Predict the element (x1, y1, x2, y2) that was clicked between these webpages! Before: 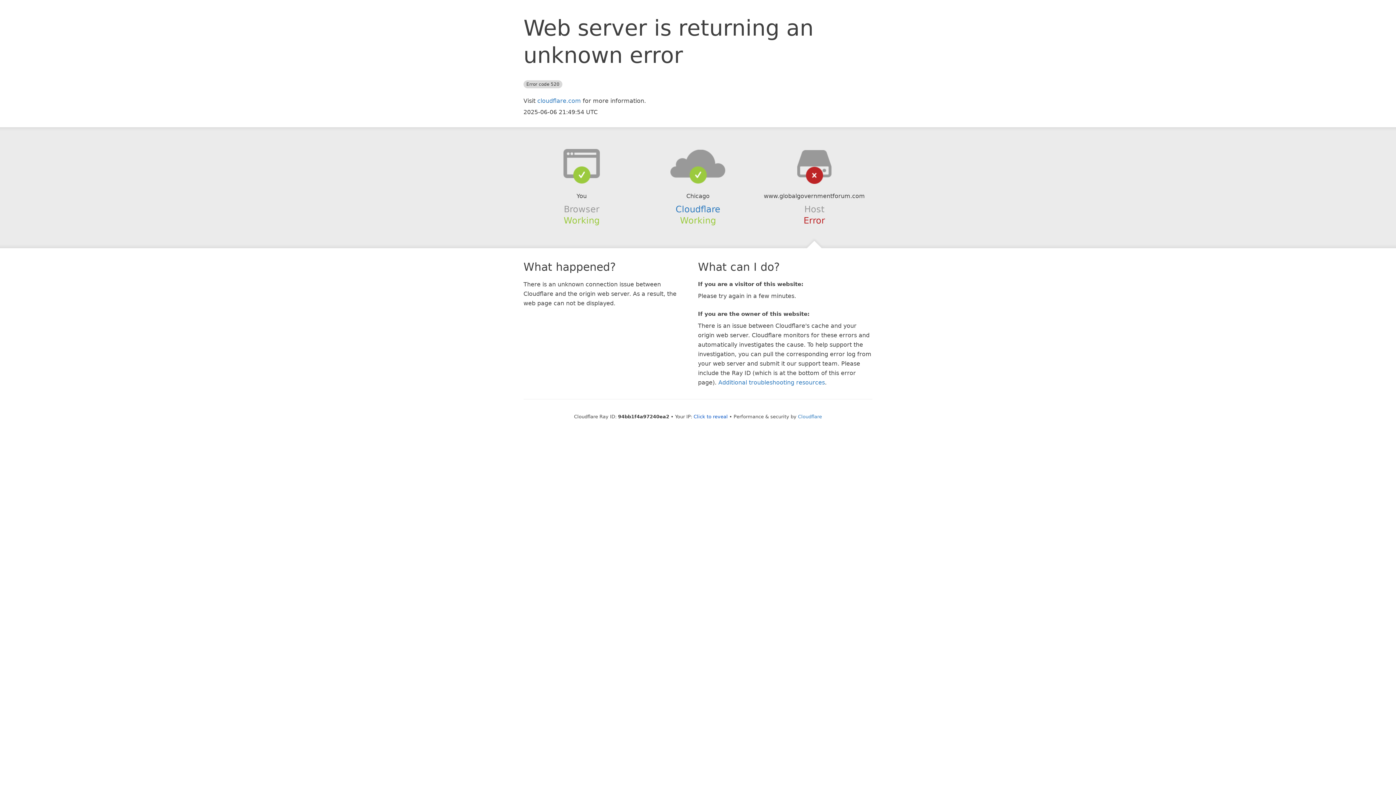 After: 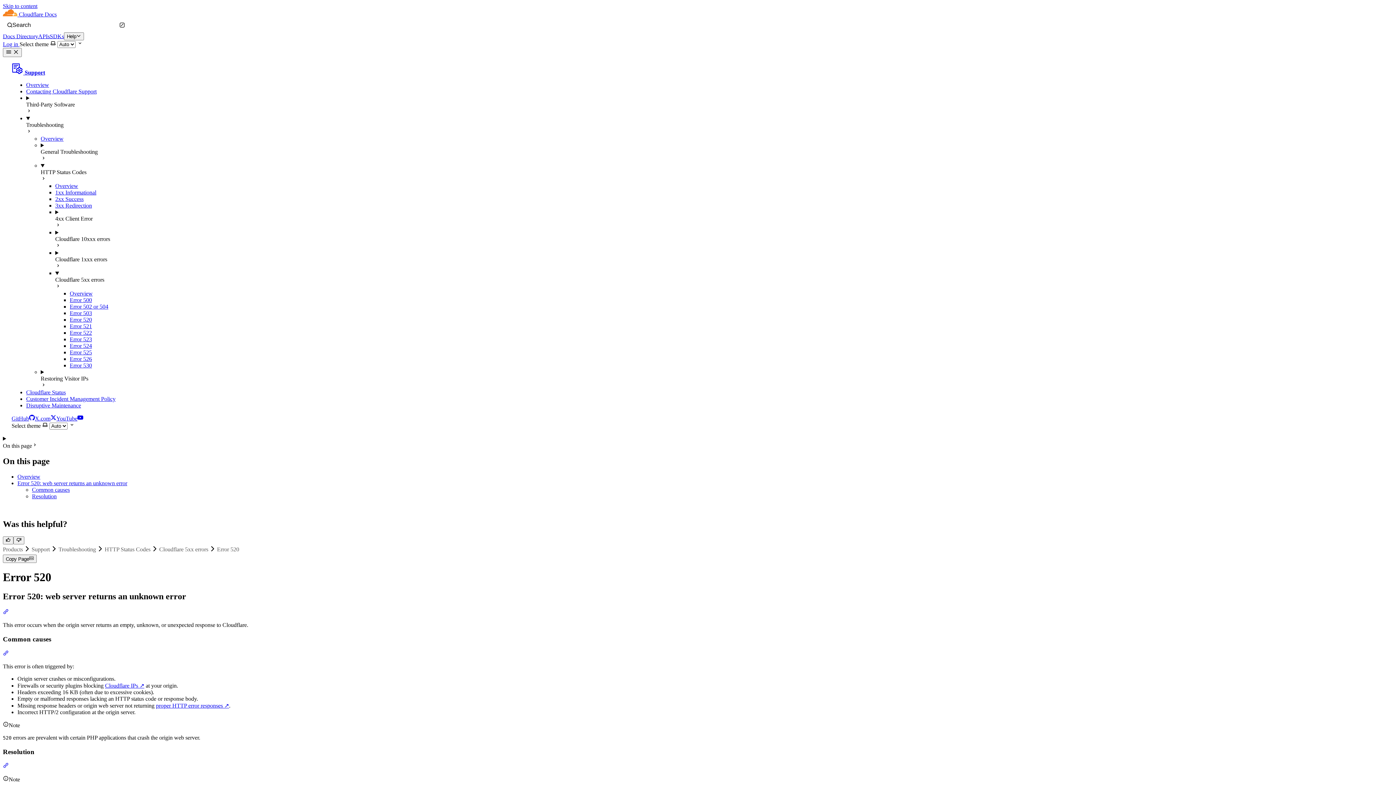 Action: bbox: (718, 379, 825, 386) label: Additional troubleshooting resources